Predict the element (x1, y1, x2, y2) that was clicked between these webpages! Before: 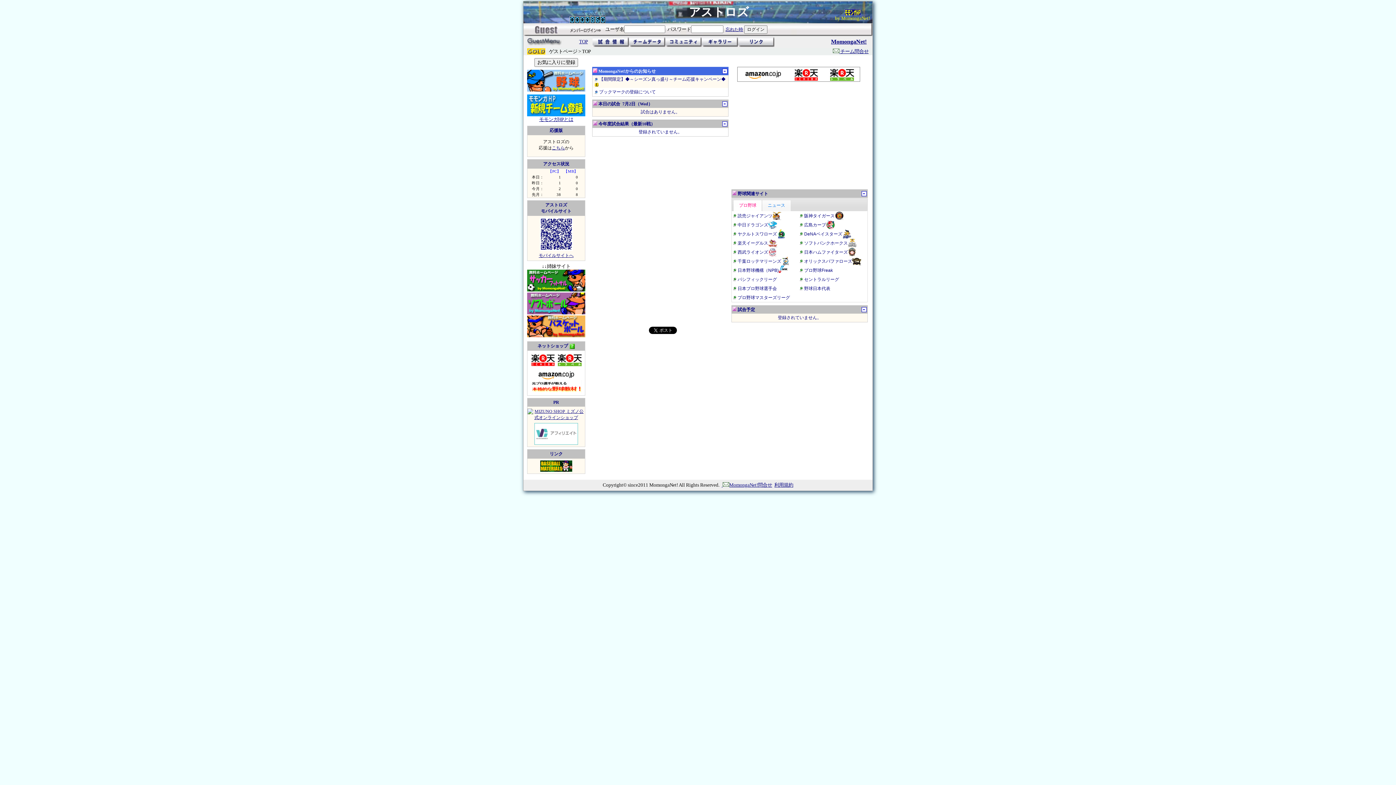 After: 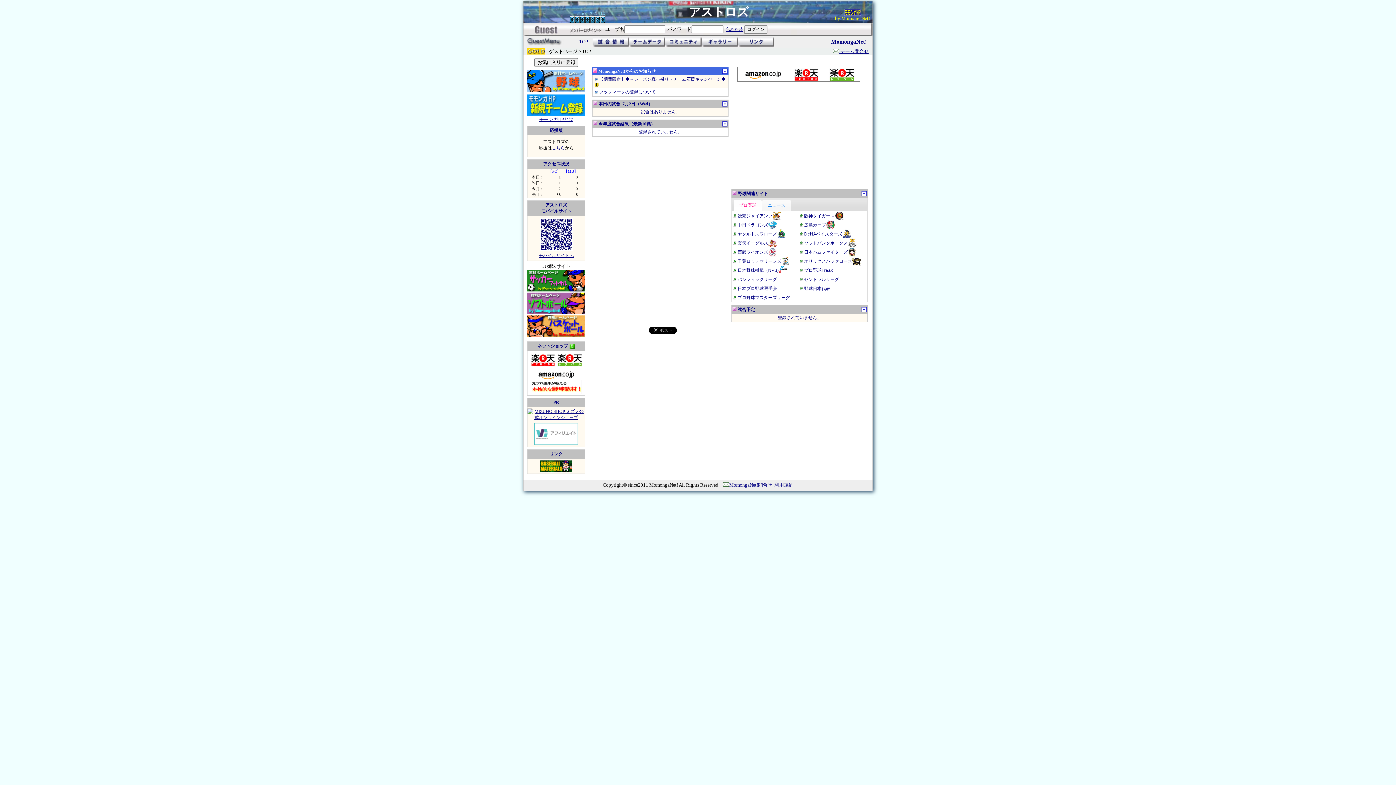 Action: bbox: (768, 221, 777, 227)